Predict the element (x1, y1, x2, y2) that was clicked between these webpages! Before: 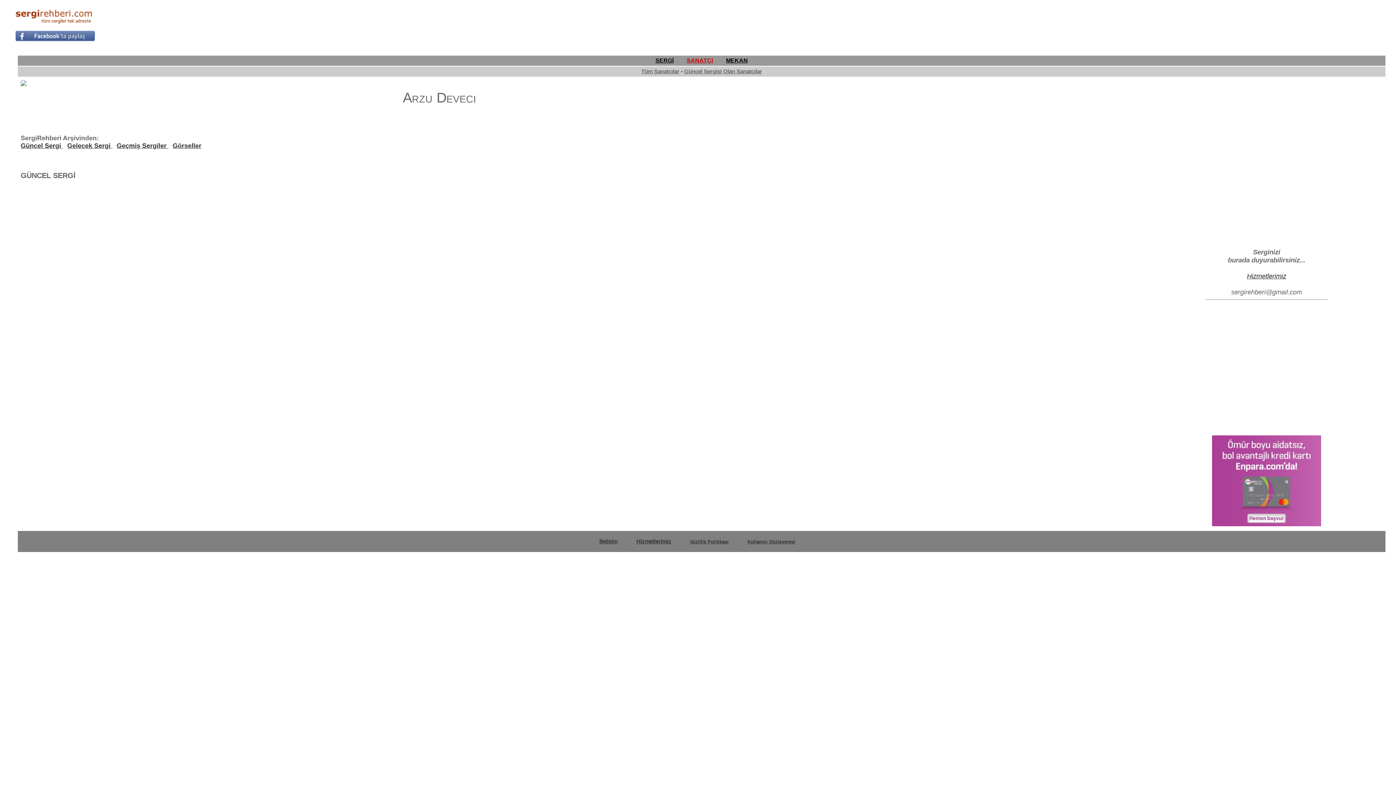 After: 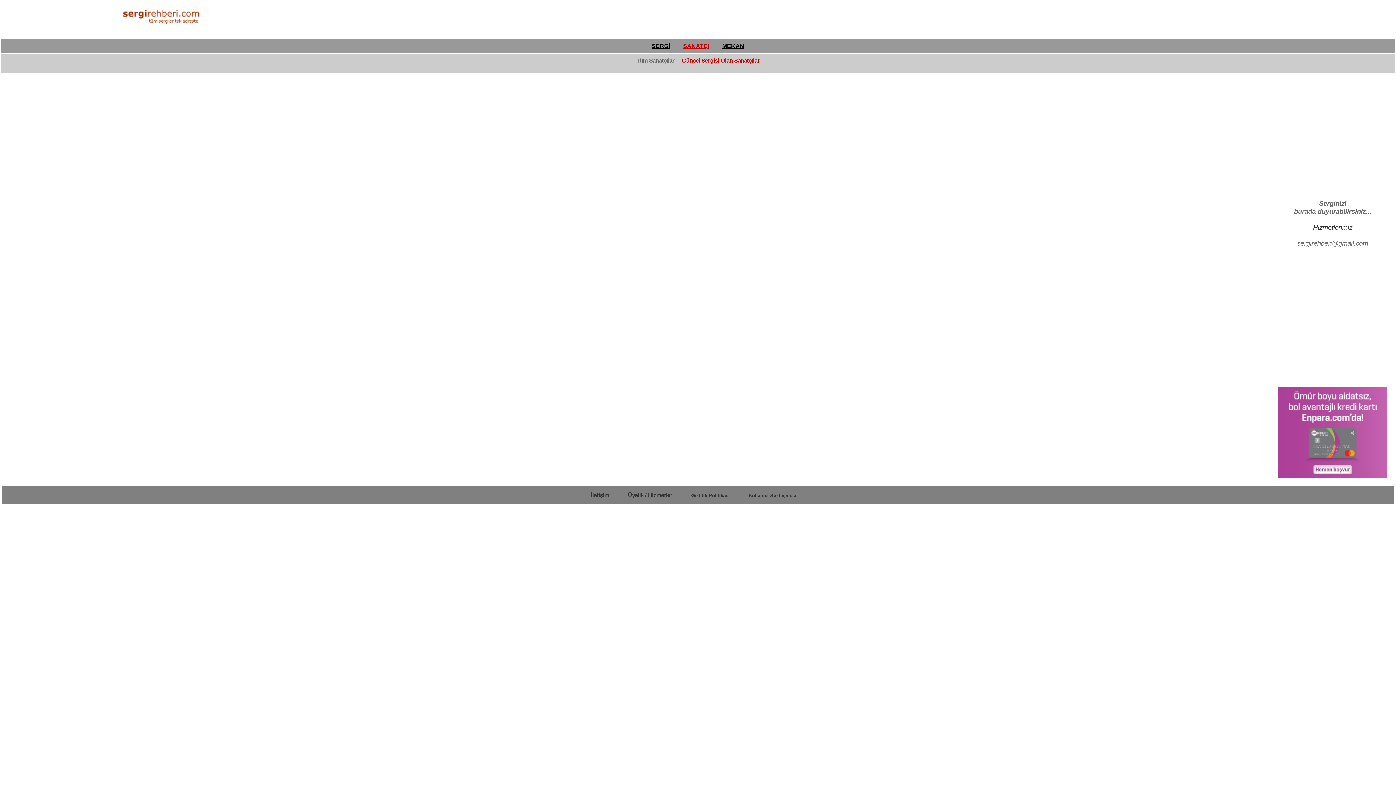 Action: bbox: (684, 69, 762, 74) label: Güncel Sergisi Olan Sanatçılar